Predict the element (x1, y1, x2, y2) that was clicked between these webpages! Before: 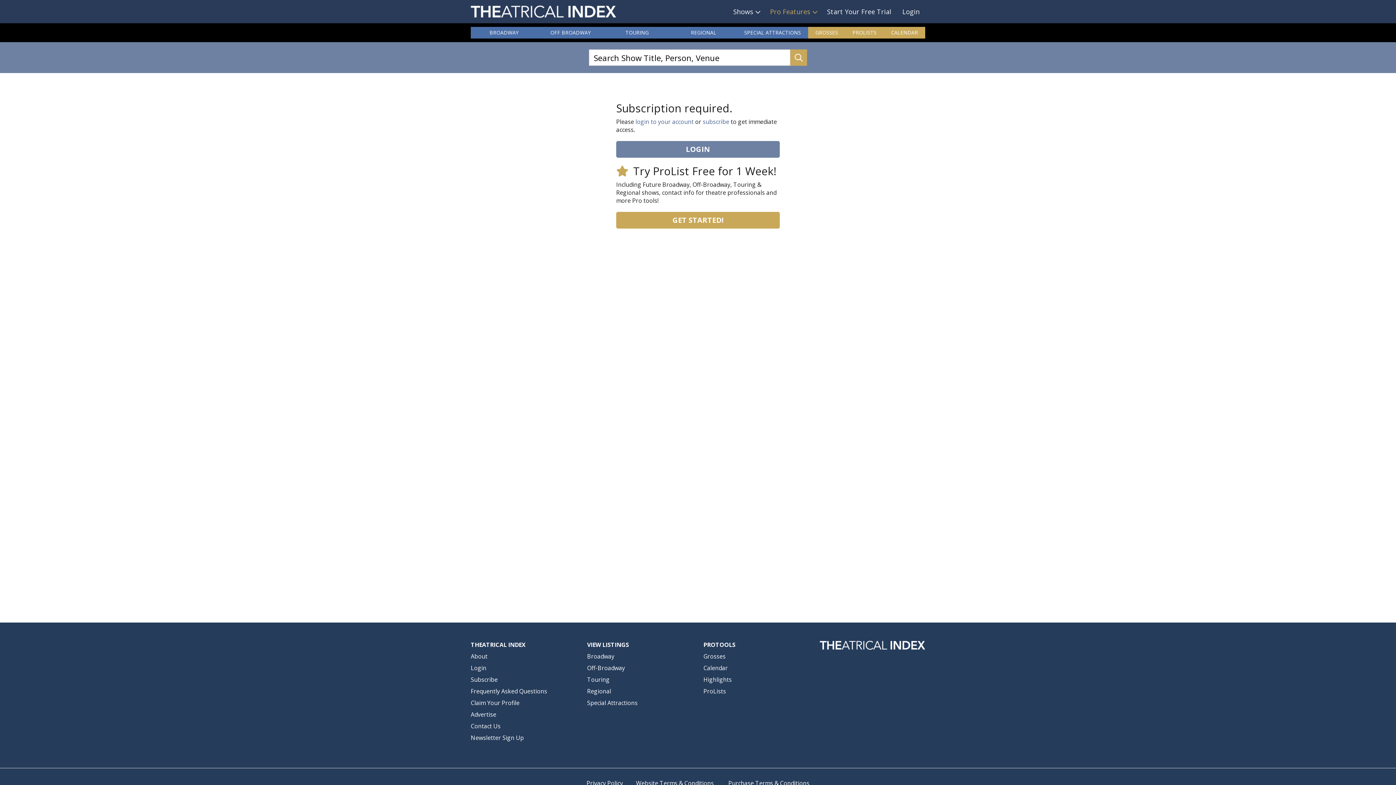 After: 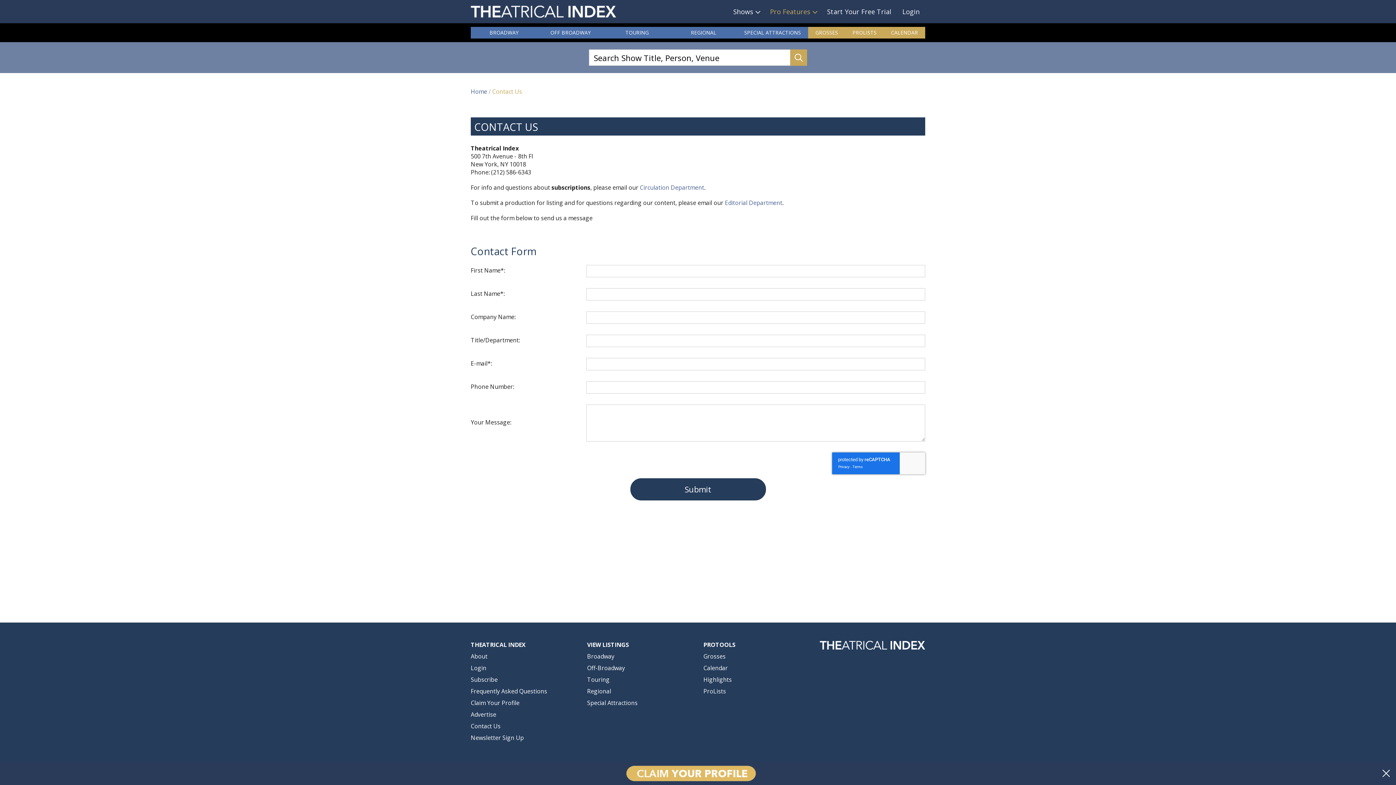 Action: label: Contact Us bbox: (470, 722, 500, 730)